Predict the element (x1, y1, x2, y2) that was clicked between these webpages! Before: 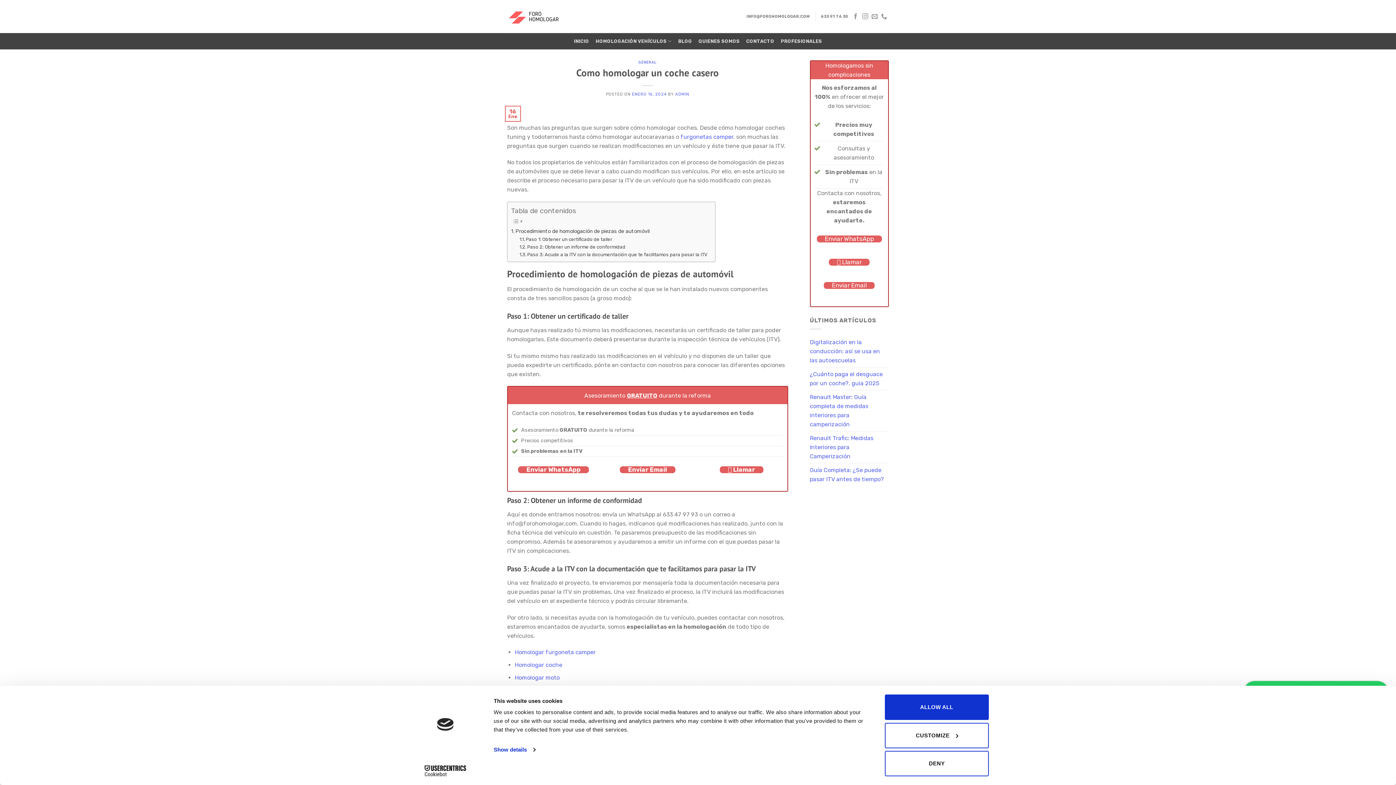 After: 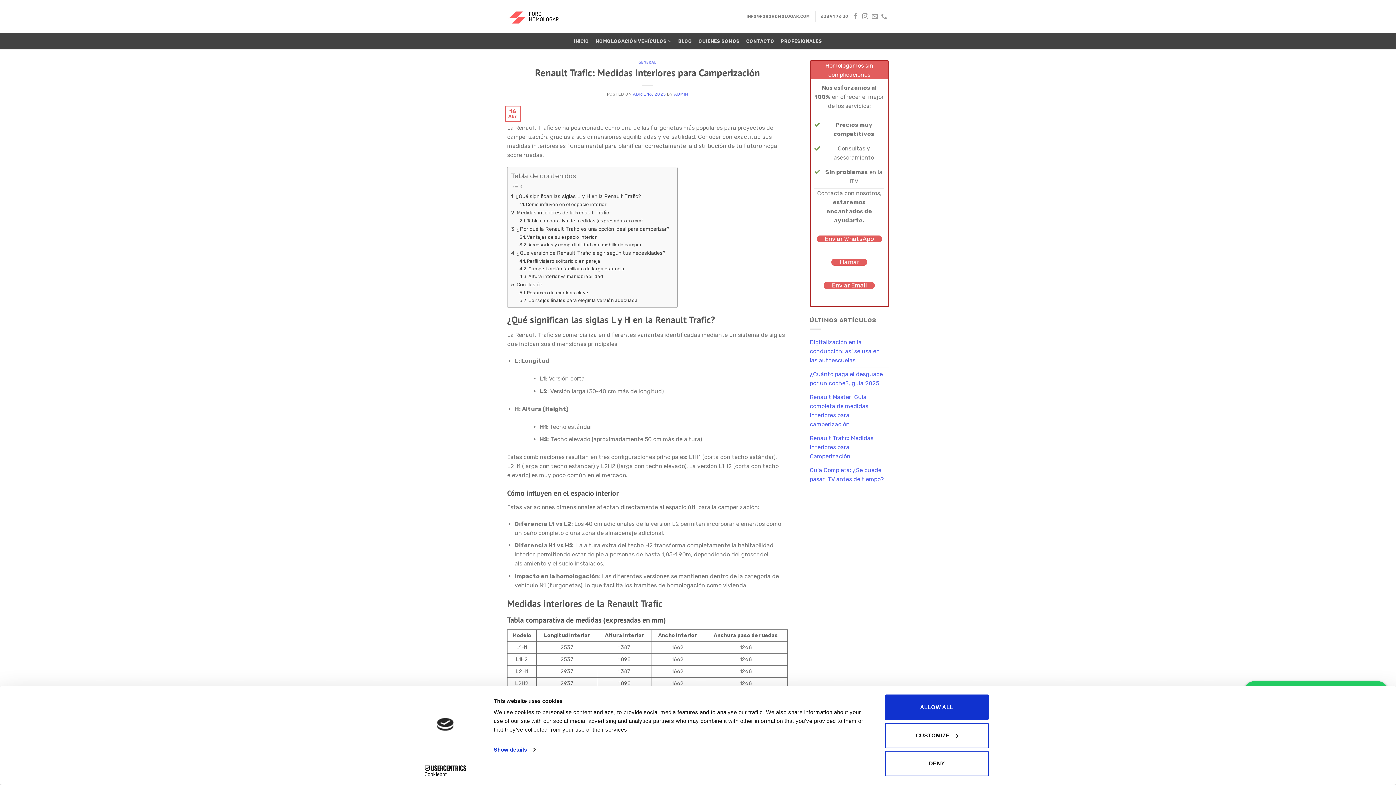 Action: bbox: (810, 431, 889, 463) label: Renault Trafic: Medidas Interiores para Camperización